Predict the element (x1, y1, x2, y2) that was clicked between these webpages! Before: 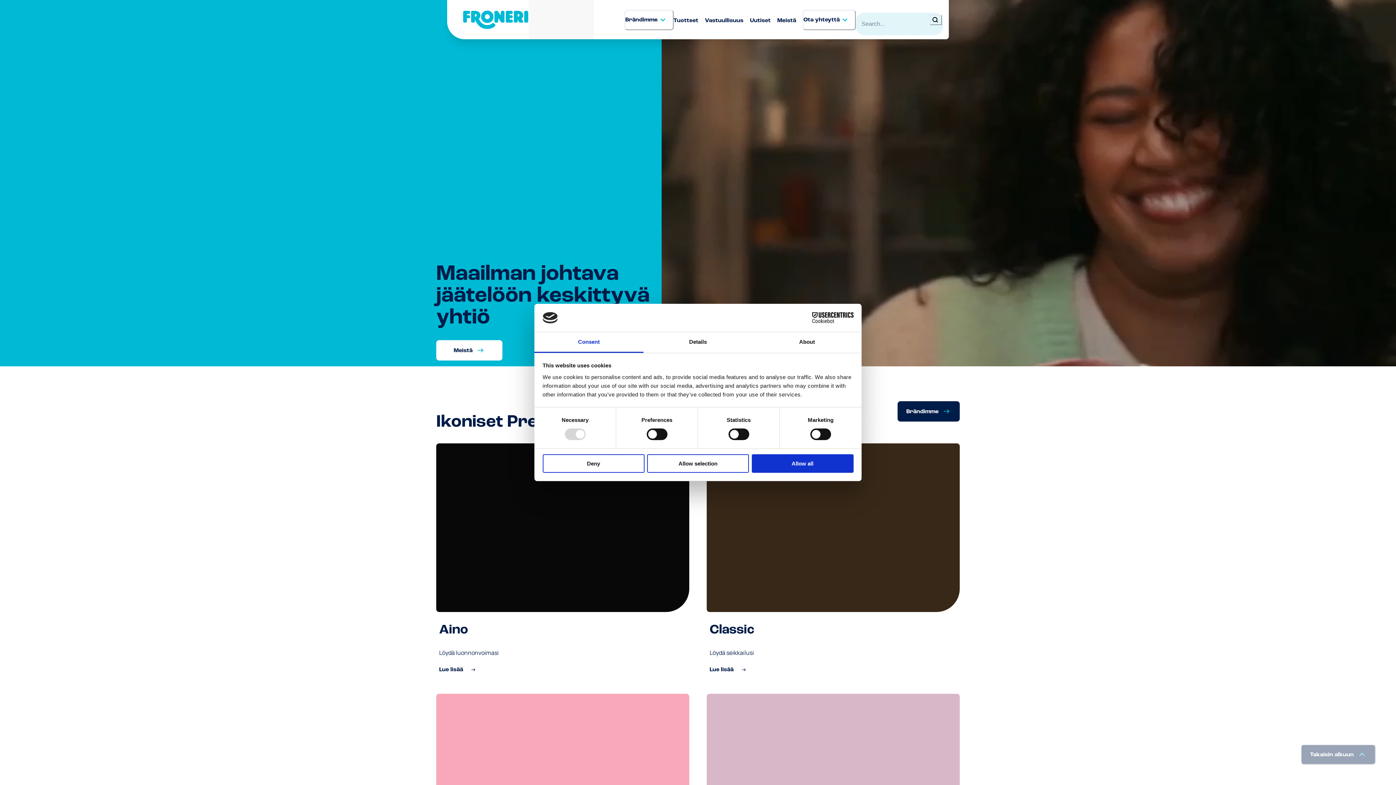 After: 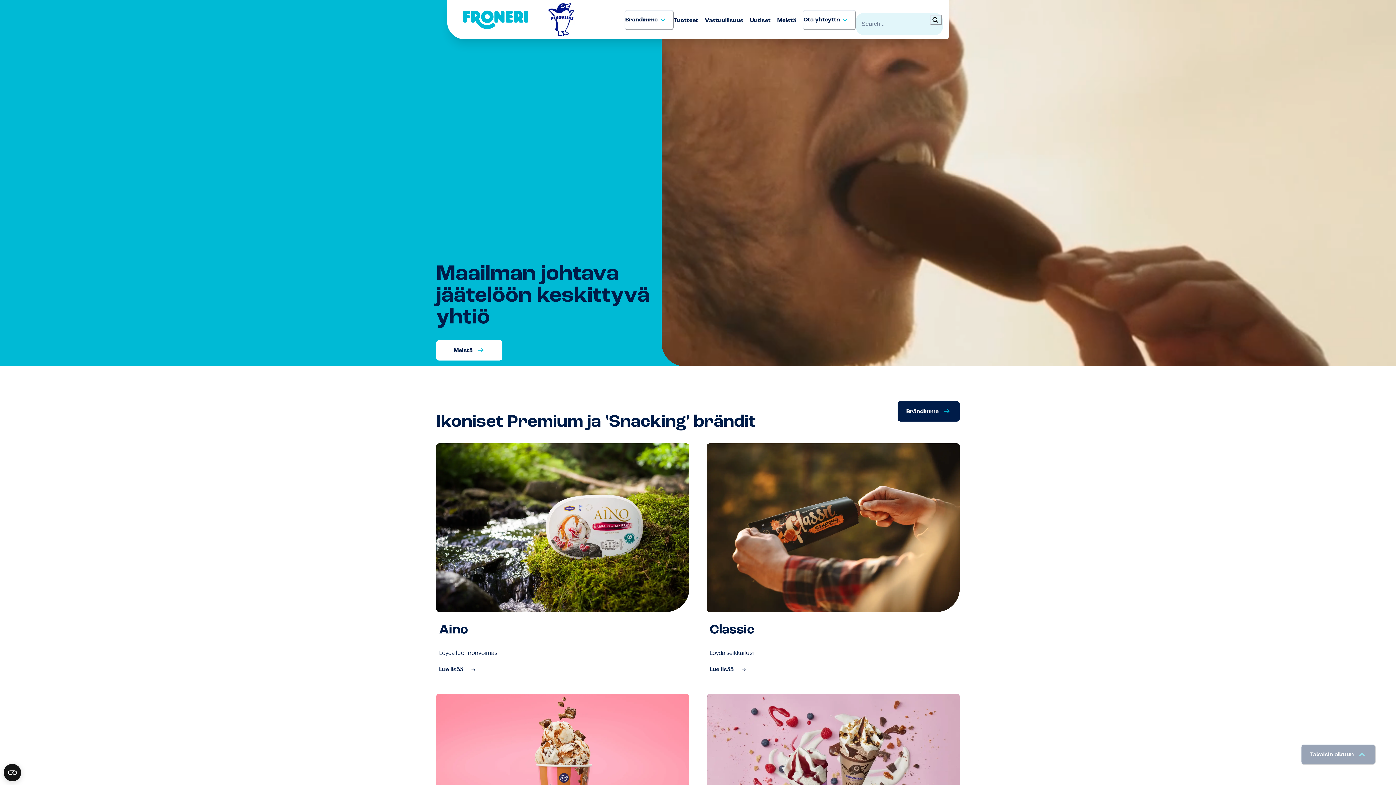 Action: bbox: (647, 454, 749, 472) label: Allow selection